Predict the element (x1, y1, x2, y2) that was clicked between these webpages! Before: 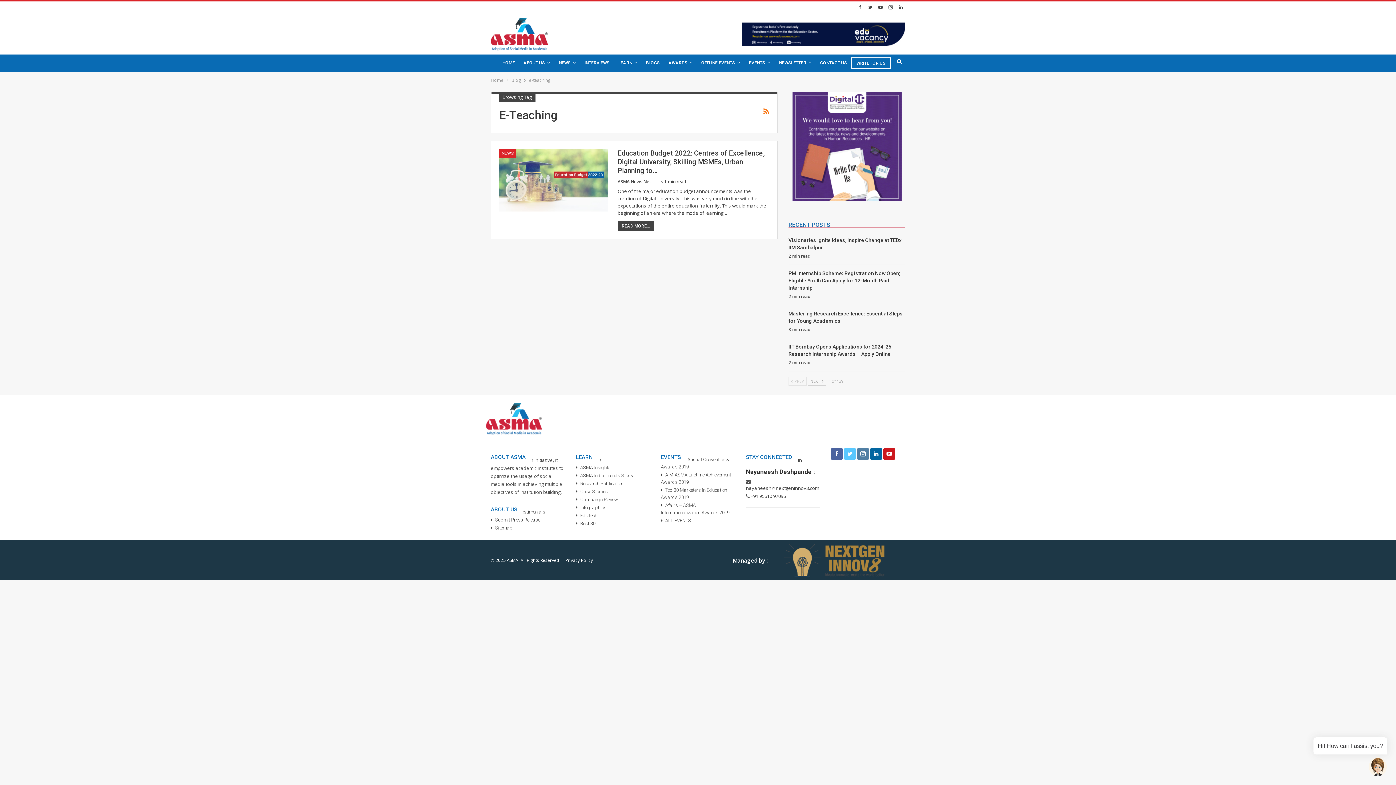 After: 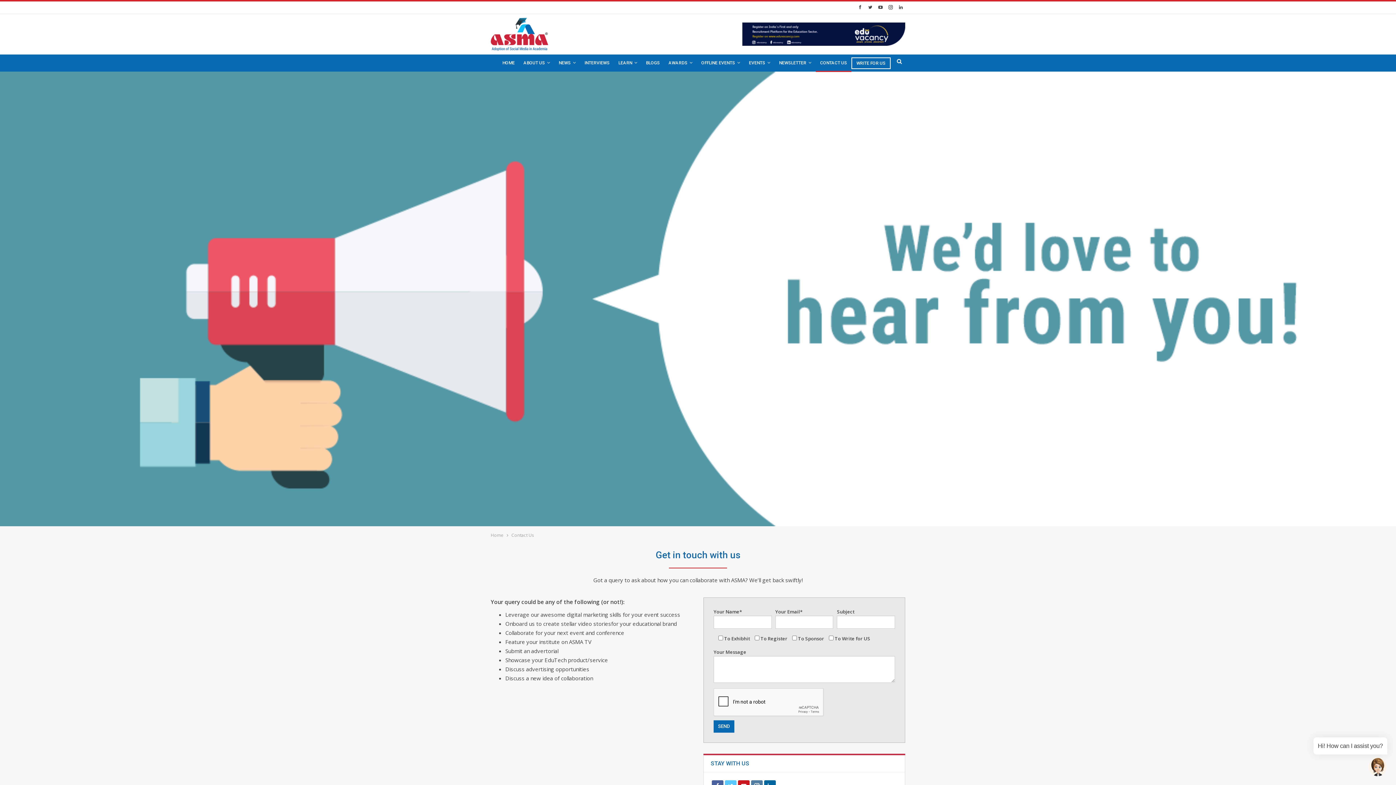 Action: bbox: (816, 54, 851, 71) label: CONTACT US